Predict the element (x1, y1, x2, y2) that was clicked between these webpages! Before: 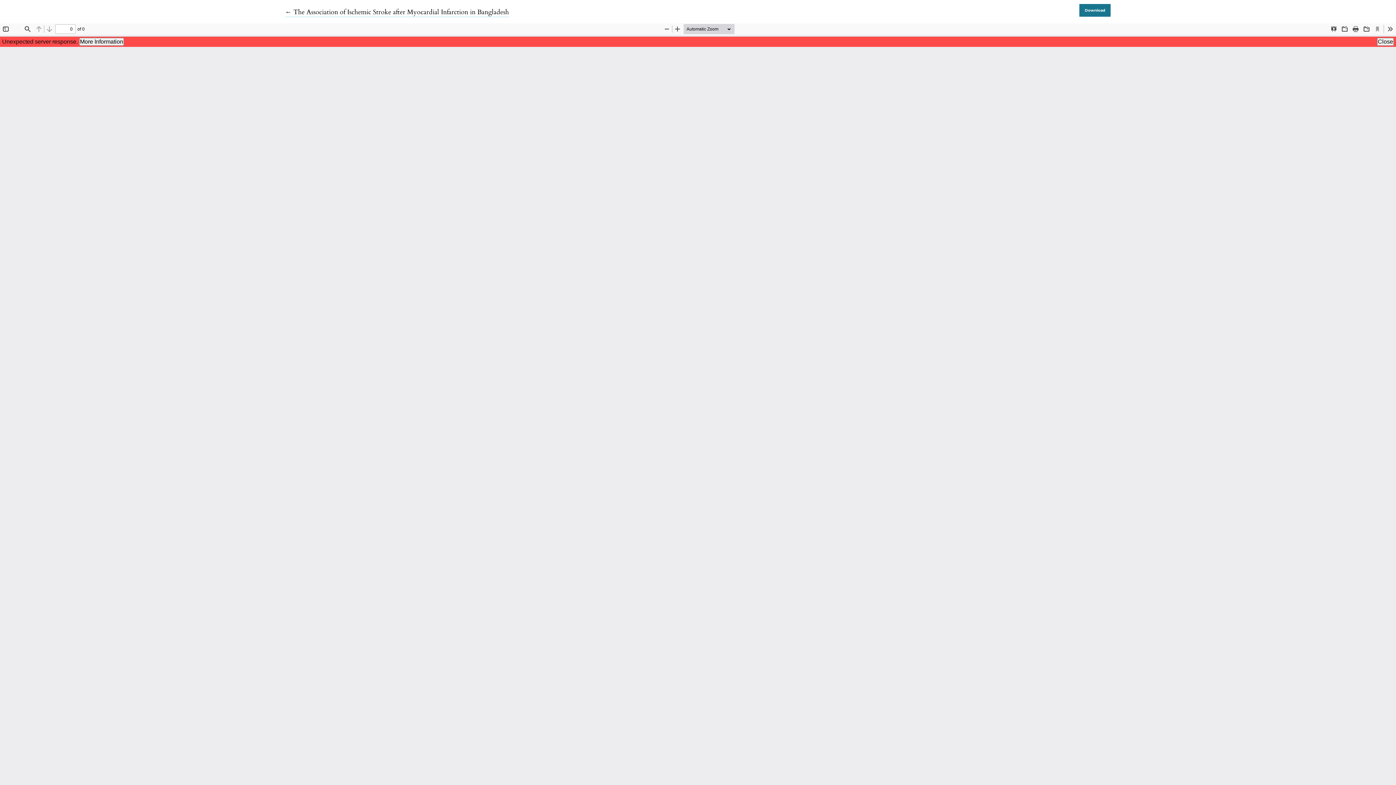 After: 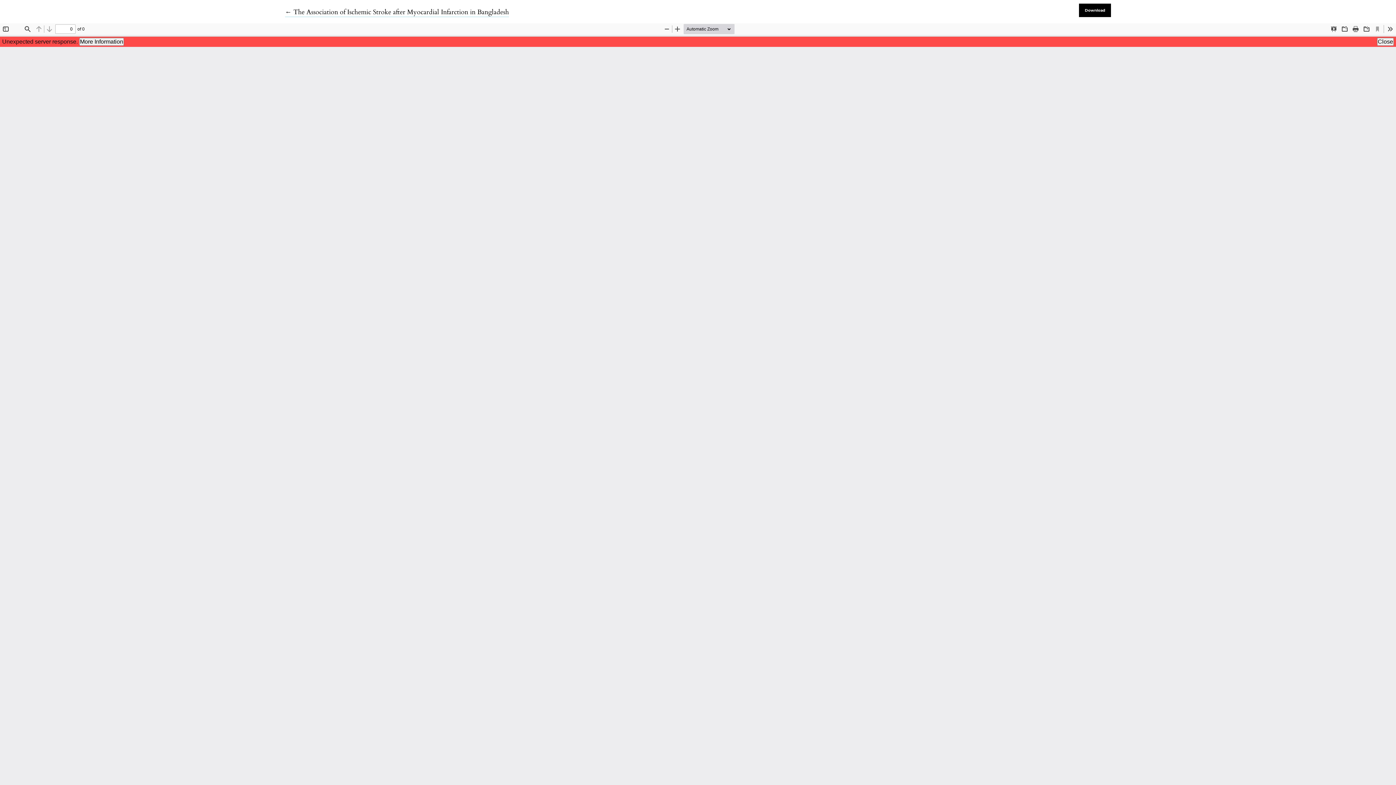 Action: bbox: (1079, 3, 1111, 17) label: Download